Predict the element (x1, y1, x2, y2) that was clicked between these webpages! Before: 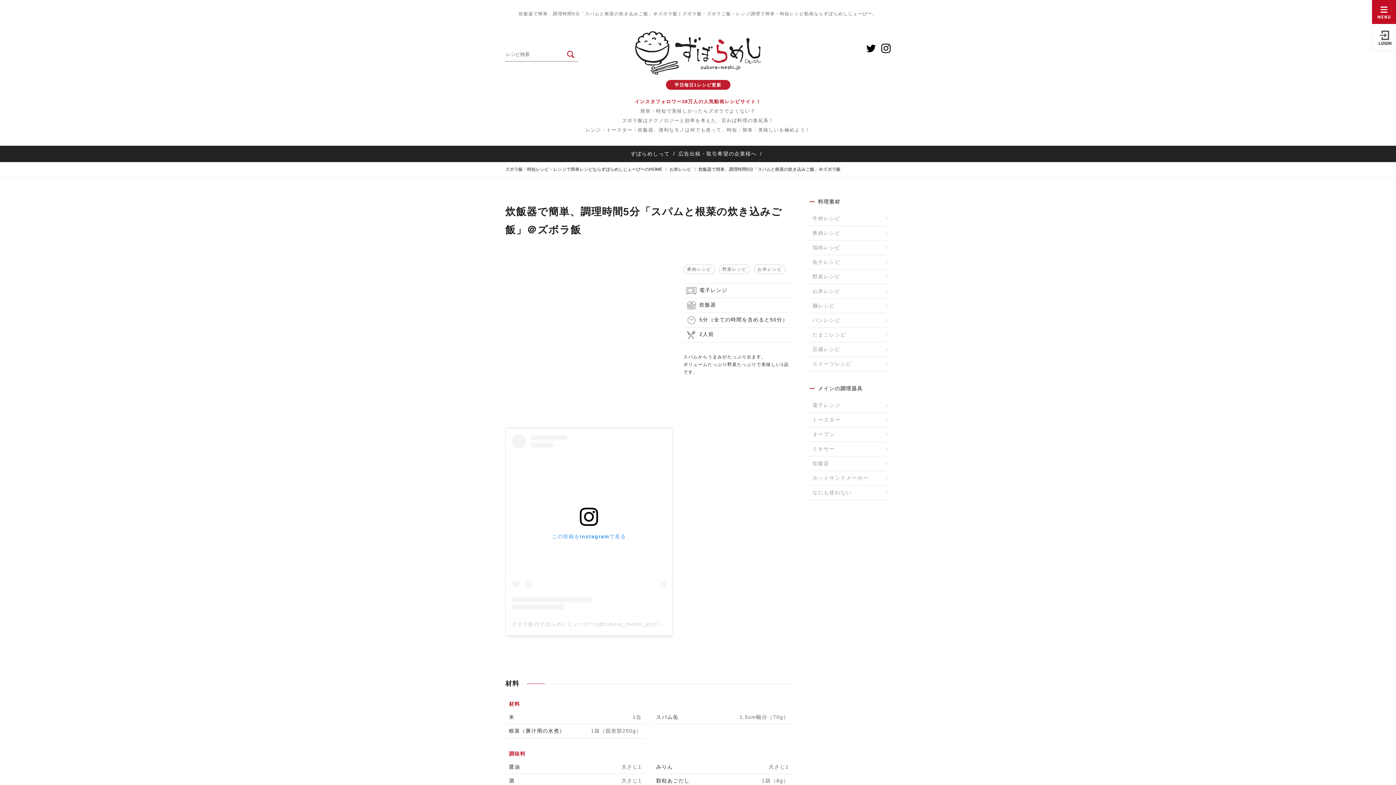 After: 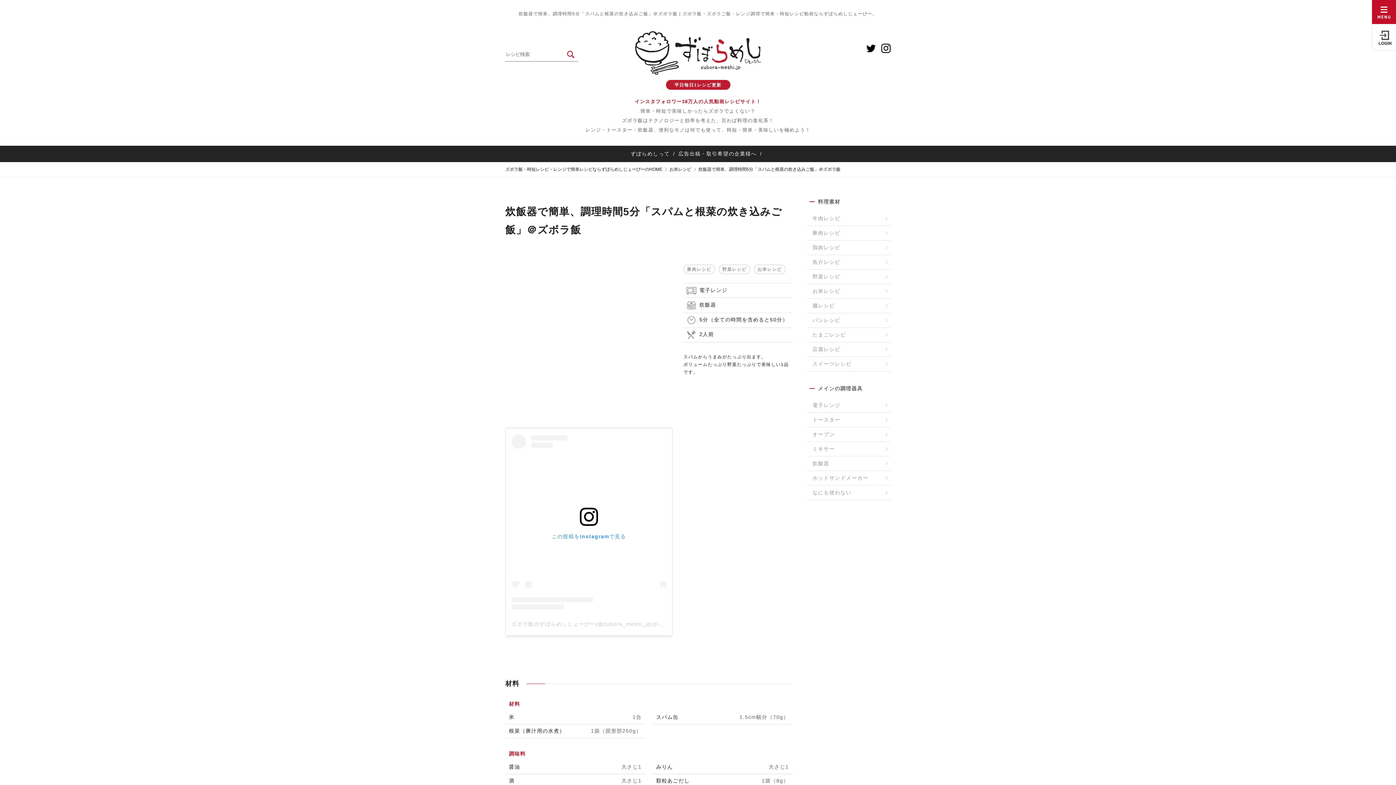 Action: bbox: (881, 45, 890, 51)